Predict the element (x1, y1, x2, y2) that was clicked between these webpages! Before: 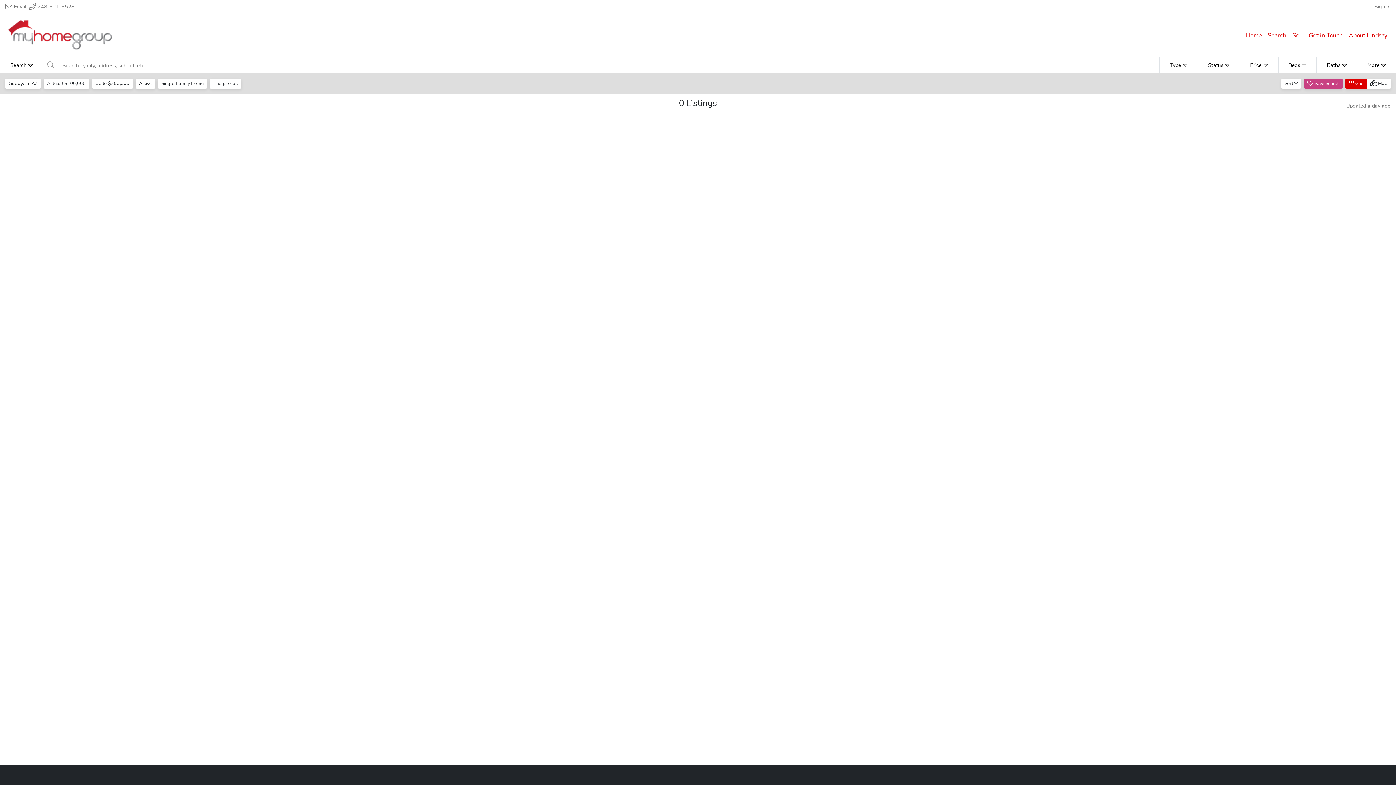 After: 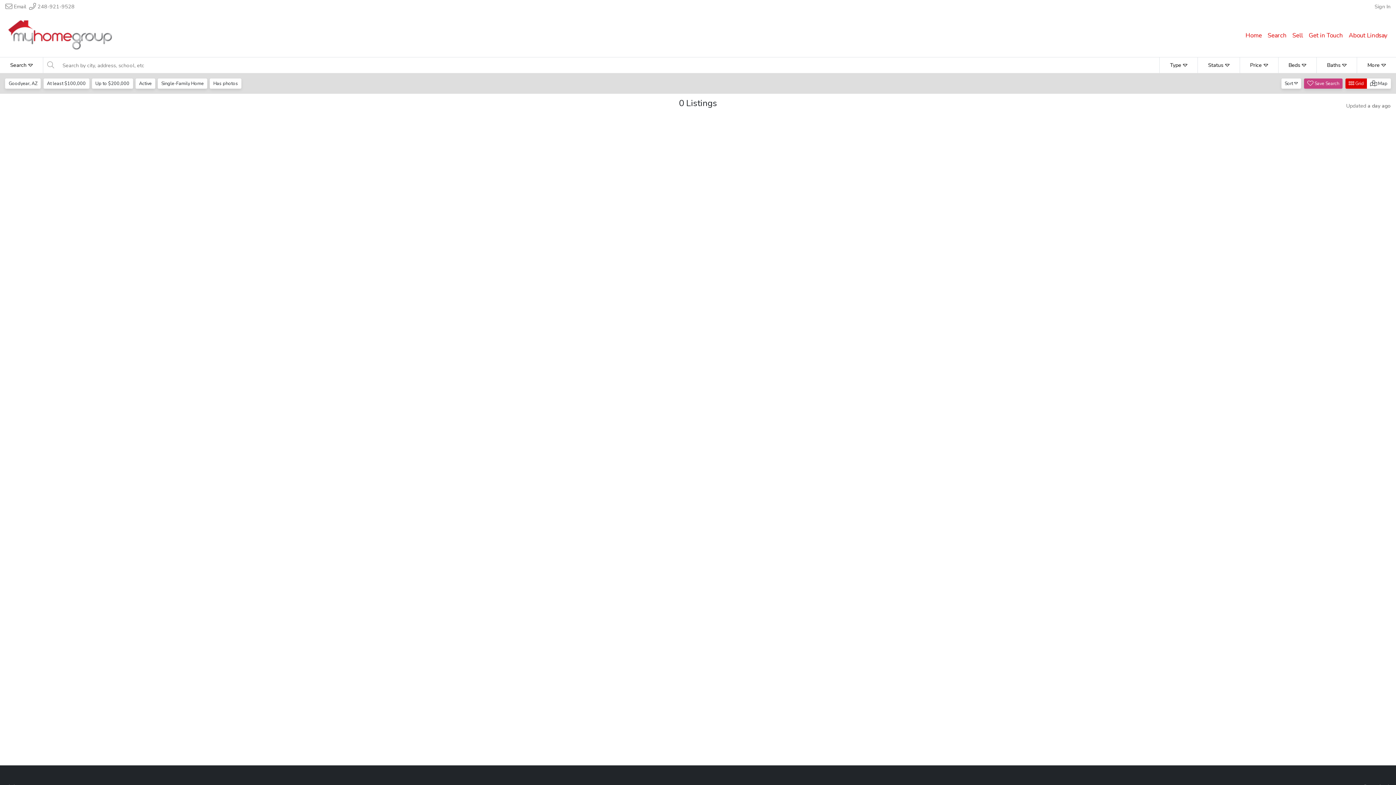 Action: bbox: (29, 2, 74, 10) label:  248-921-9528